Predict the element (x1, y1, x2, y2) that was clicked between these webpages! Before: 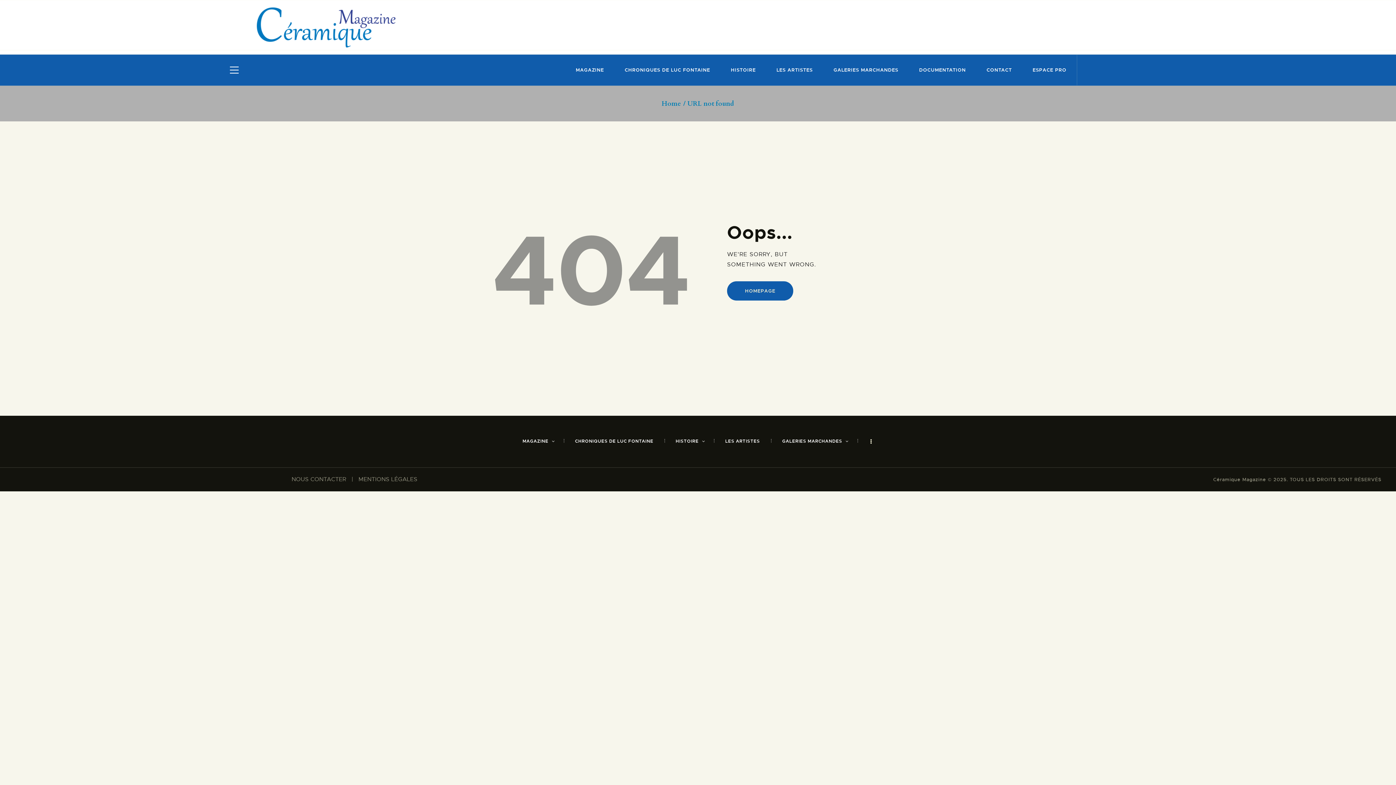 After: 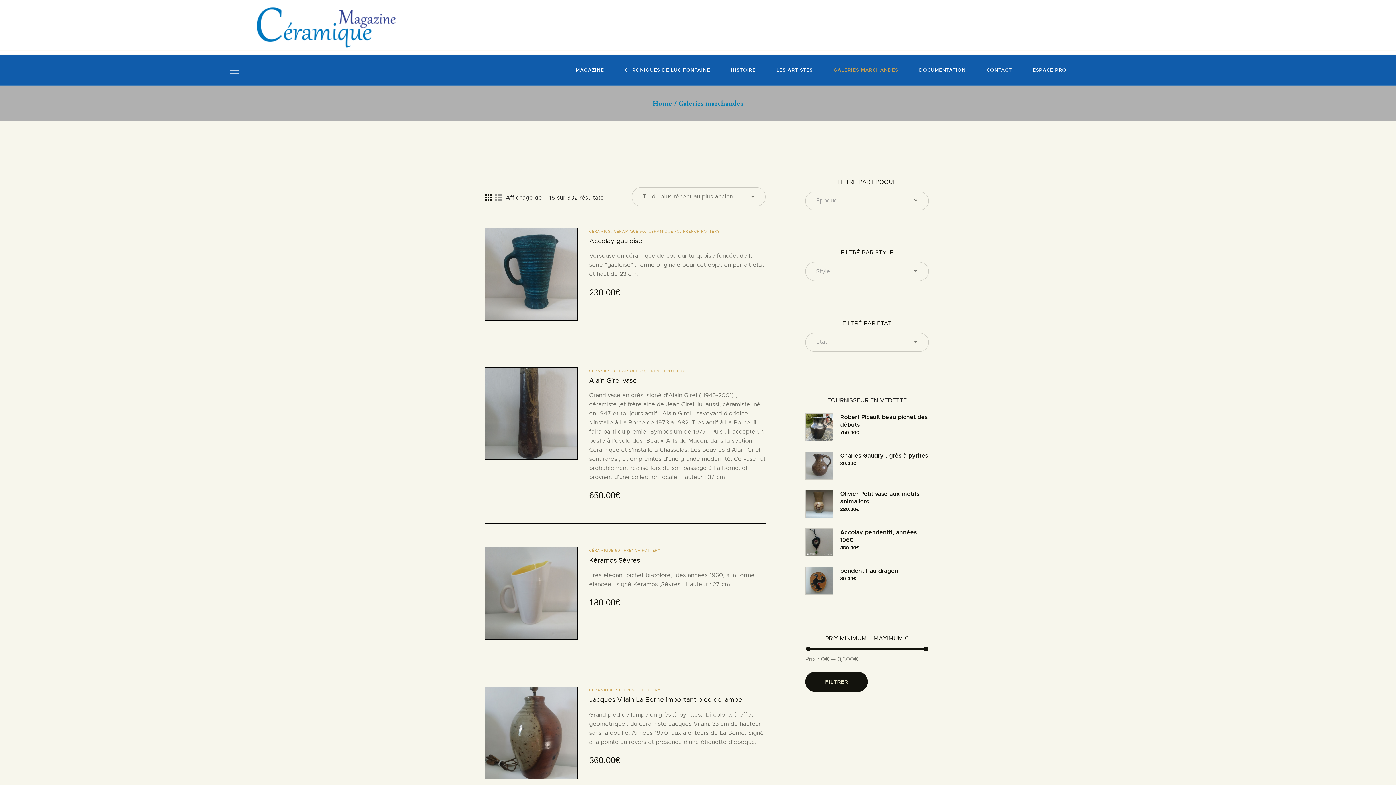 Action: bbox: (823, 54, 908, 85) label: GALERIES MARCHANDES